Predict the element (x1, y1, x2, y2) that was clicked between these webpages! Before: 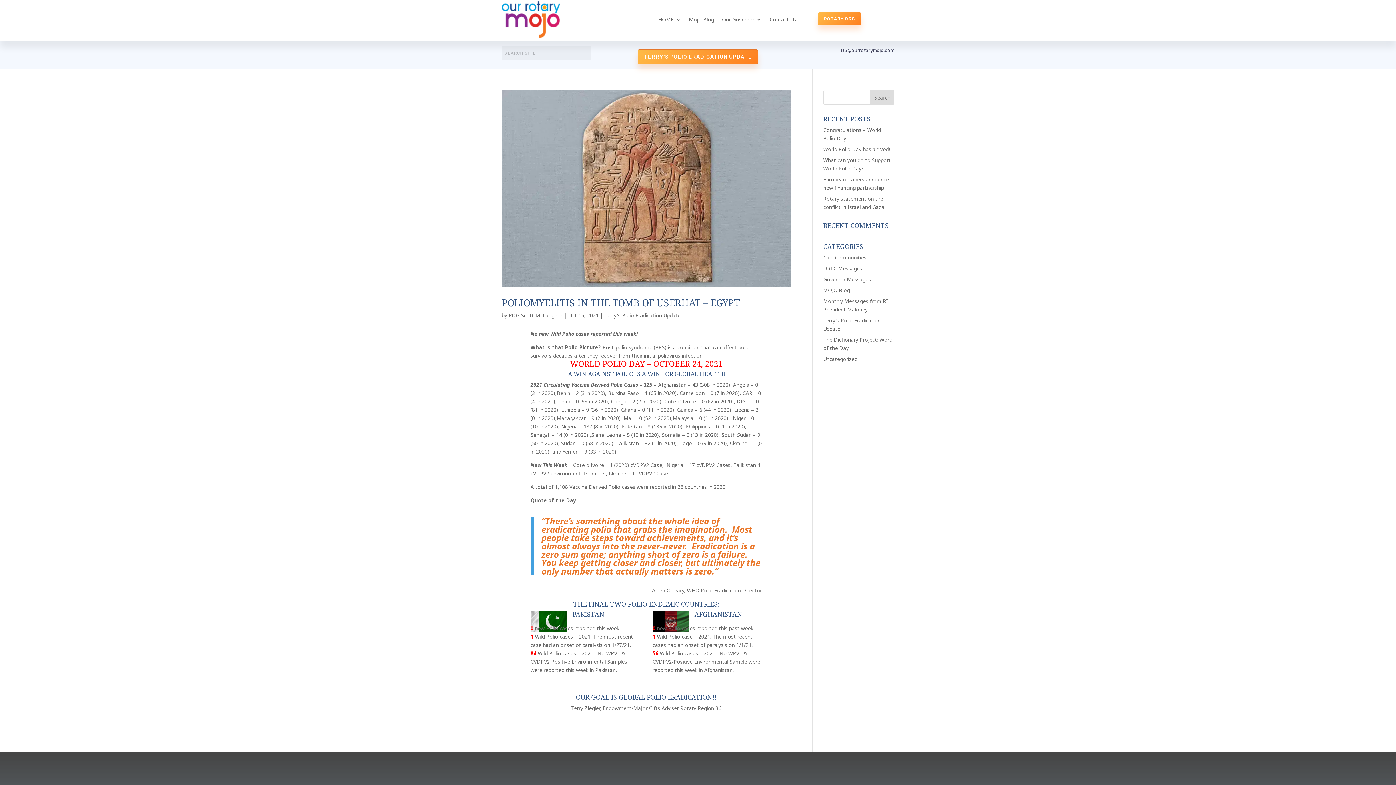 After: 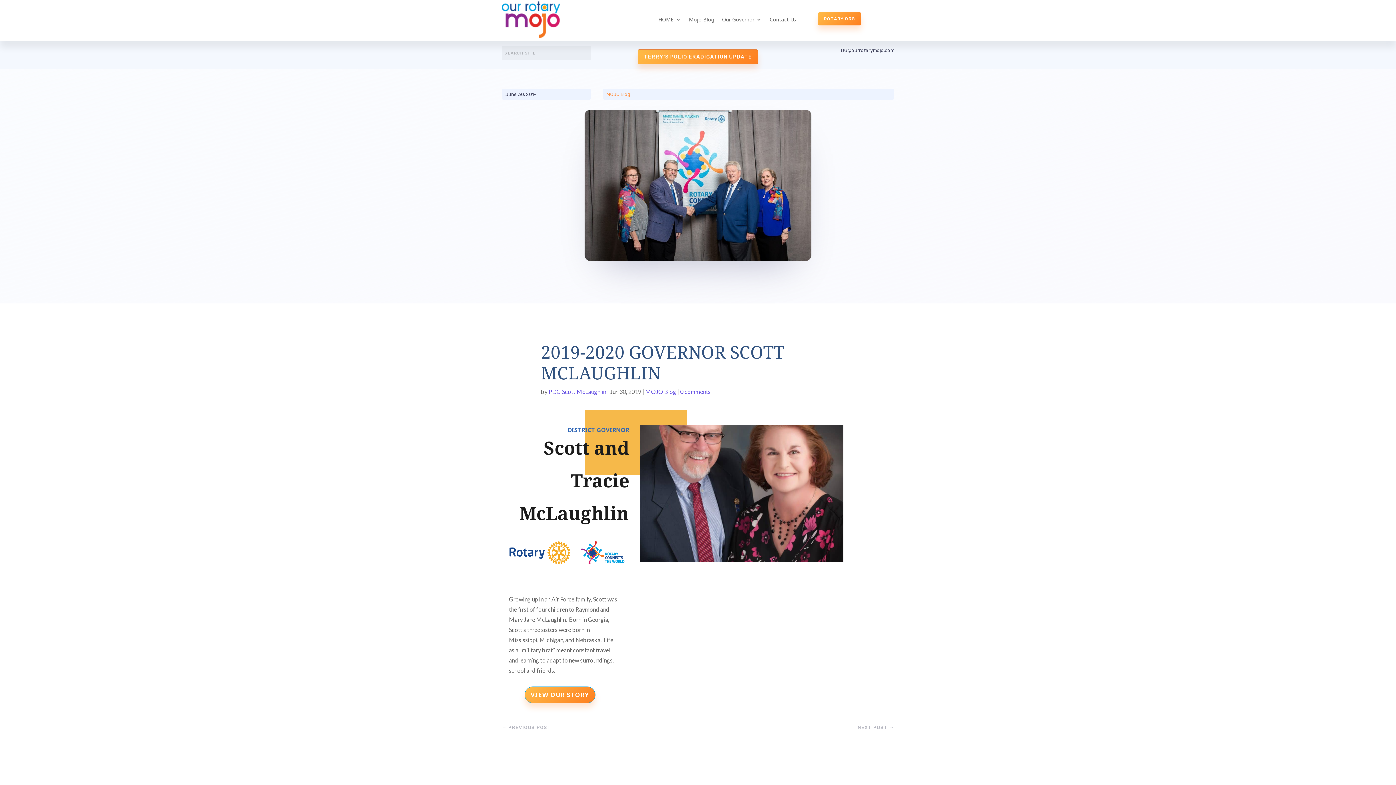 Action: bbox: (722, 1, 761, 37) label: Our Governor